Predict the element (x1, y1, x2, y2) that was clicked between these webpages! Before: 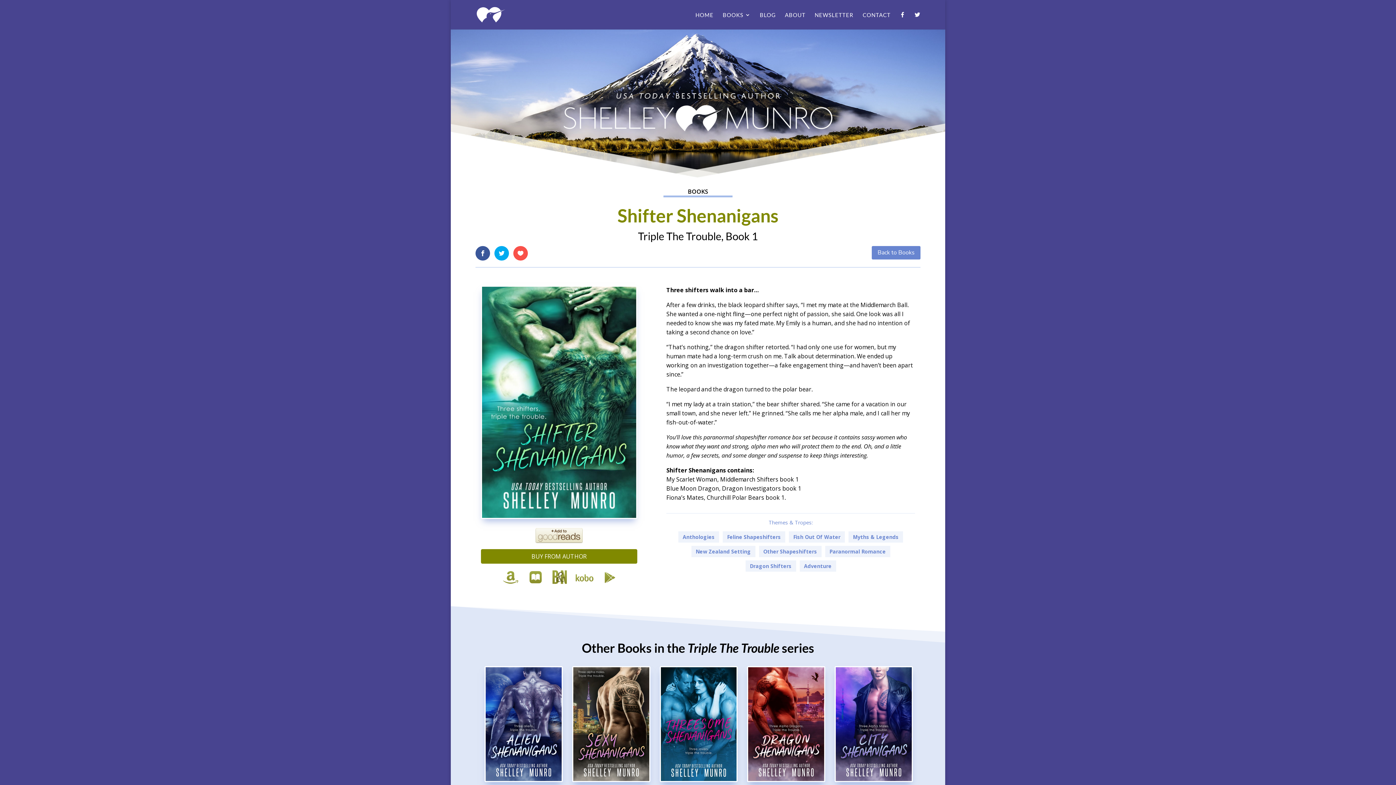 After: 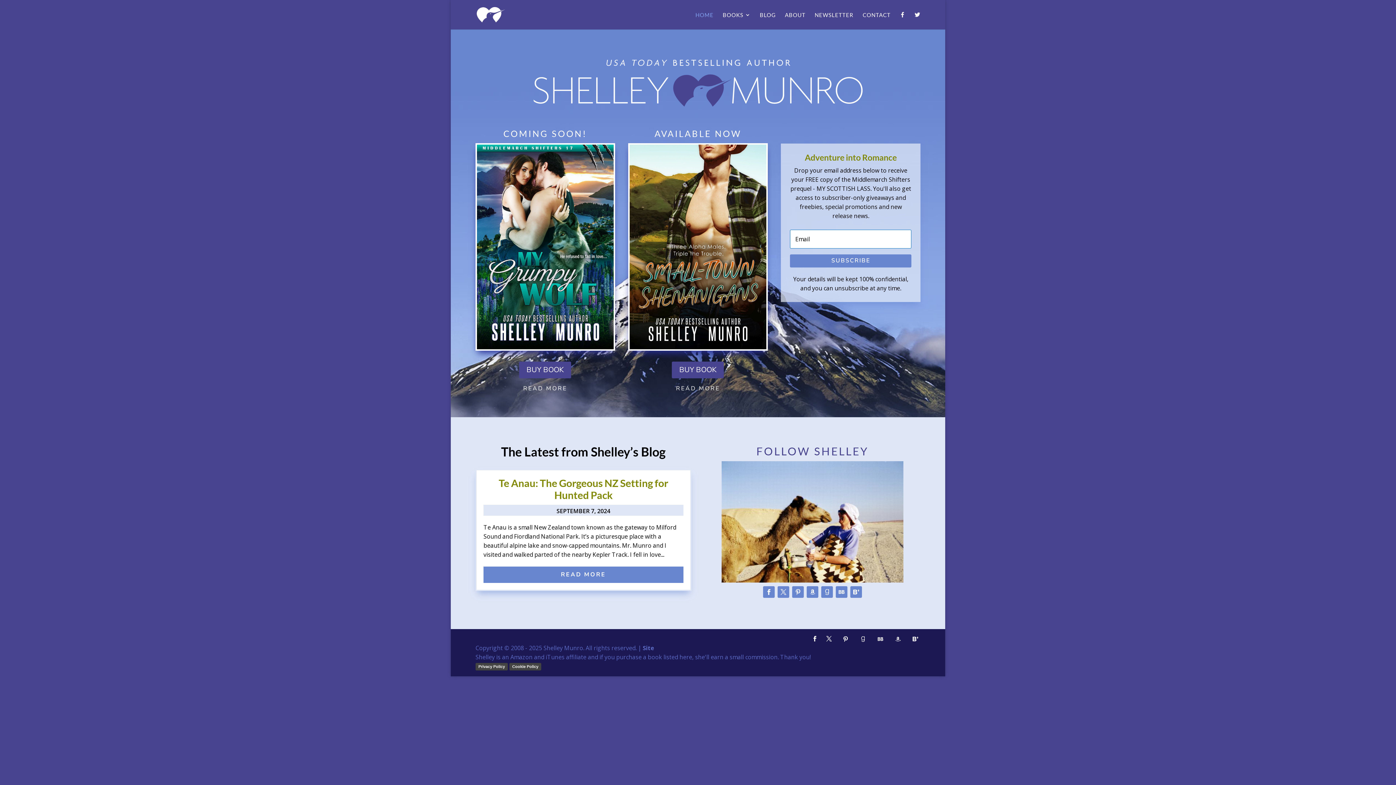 Action: bbox: (695, 12, 713, 29) label: HOME